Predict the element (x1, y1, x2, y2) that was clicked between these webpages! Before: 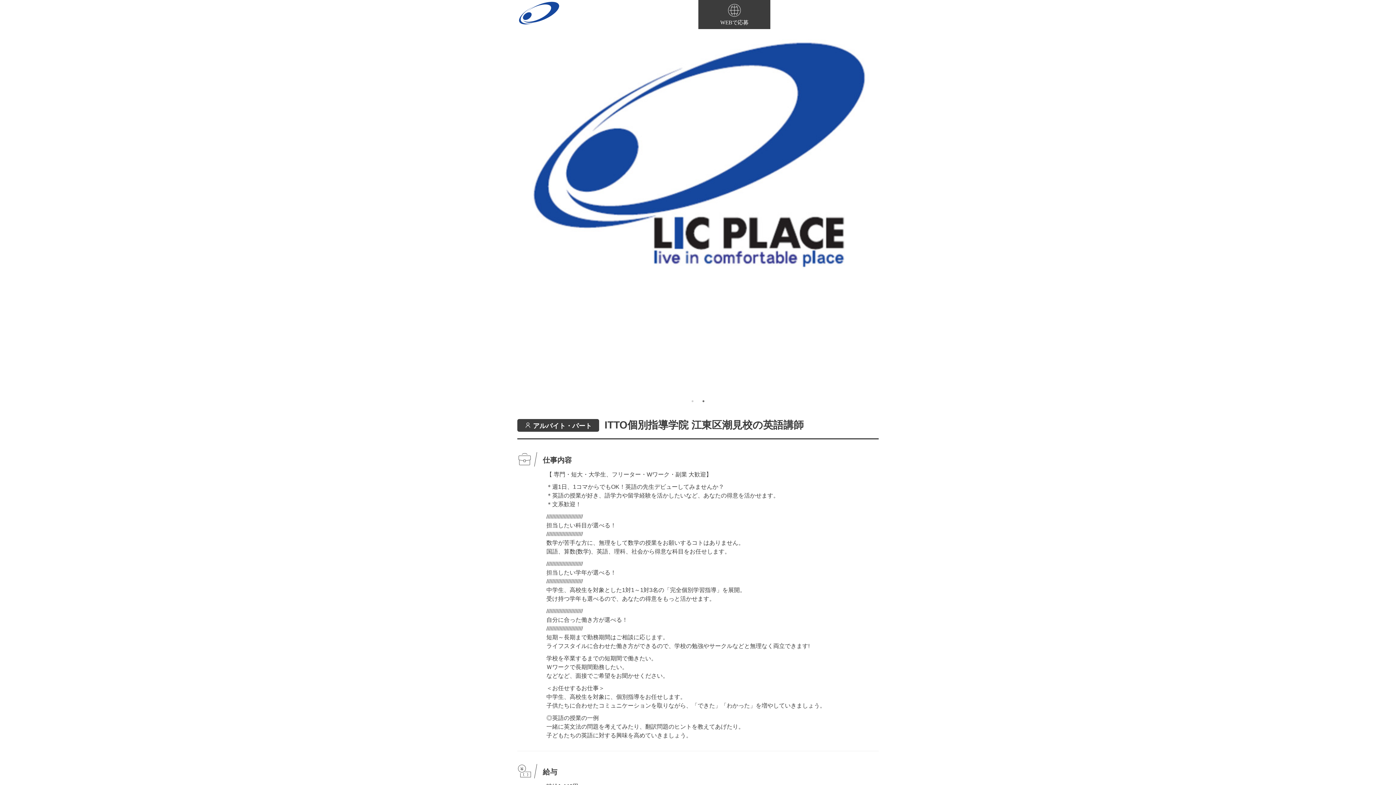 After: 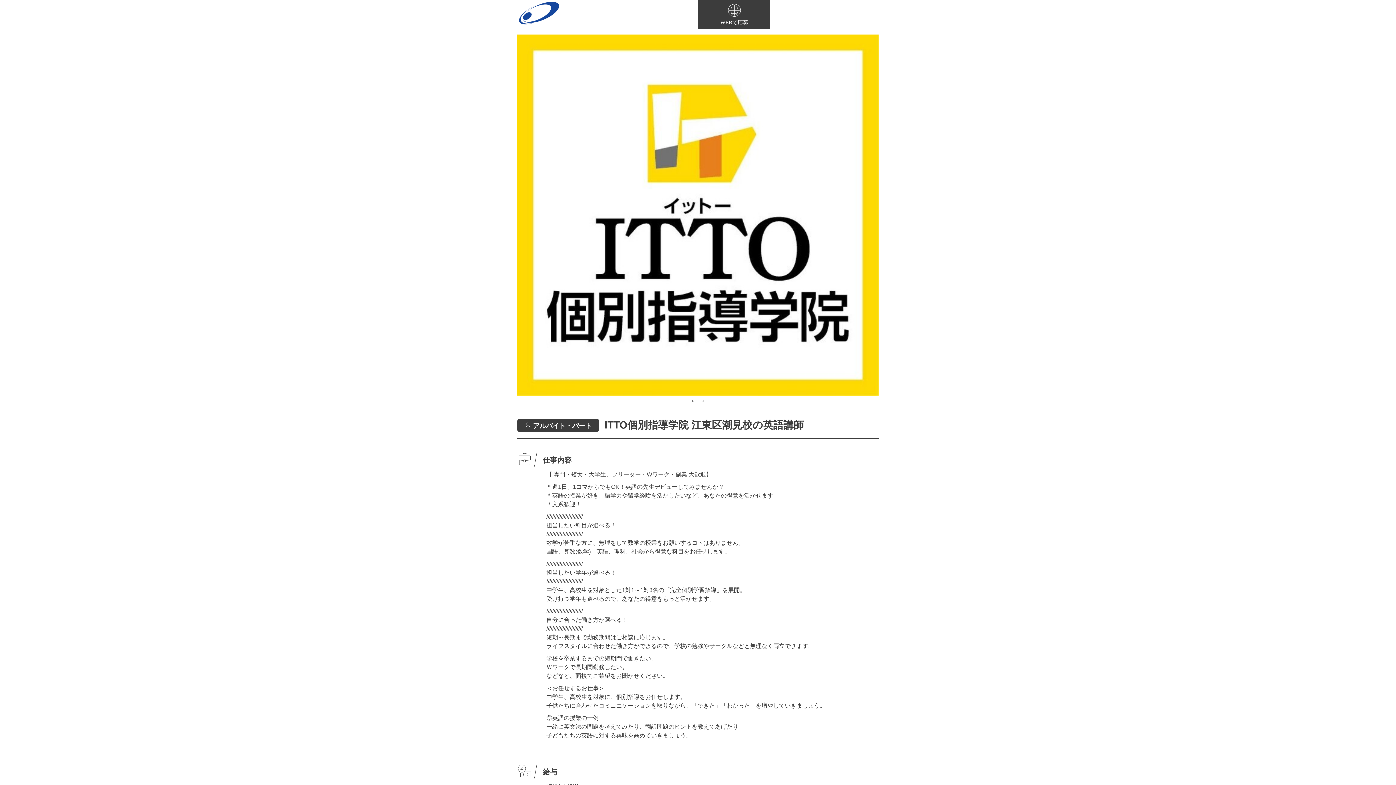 Action: bbox: (516, 9, 561, 19)